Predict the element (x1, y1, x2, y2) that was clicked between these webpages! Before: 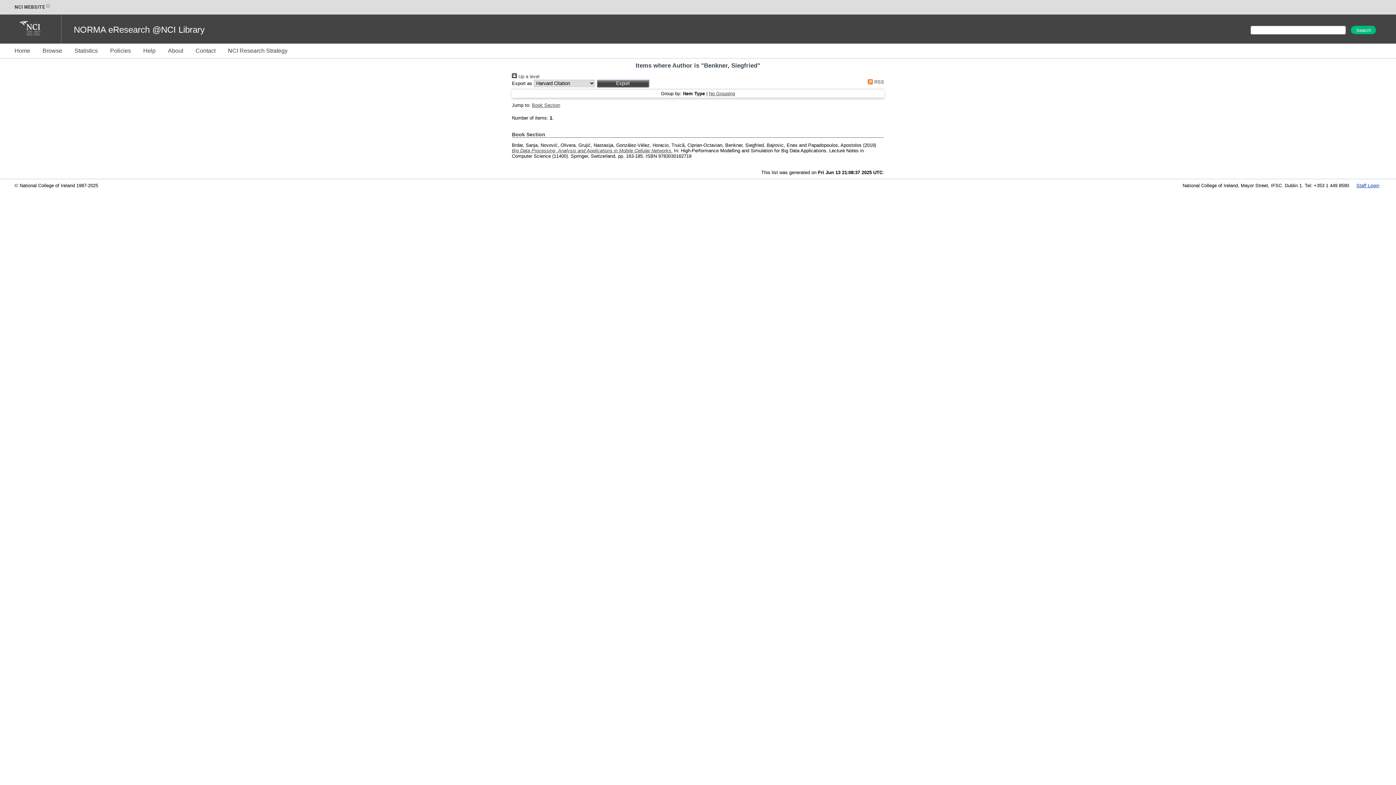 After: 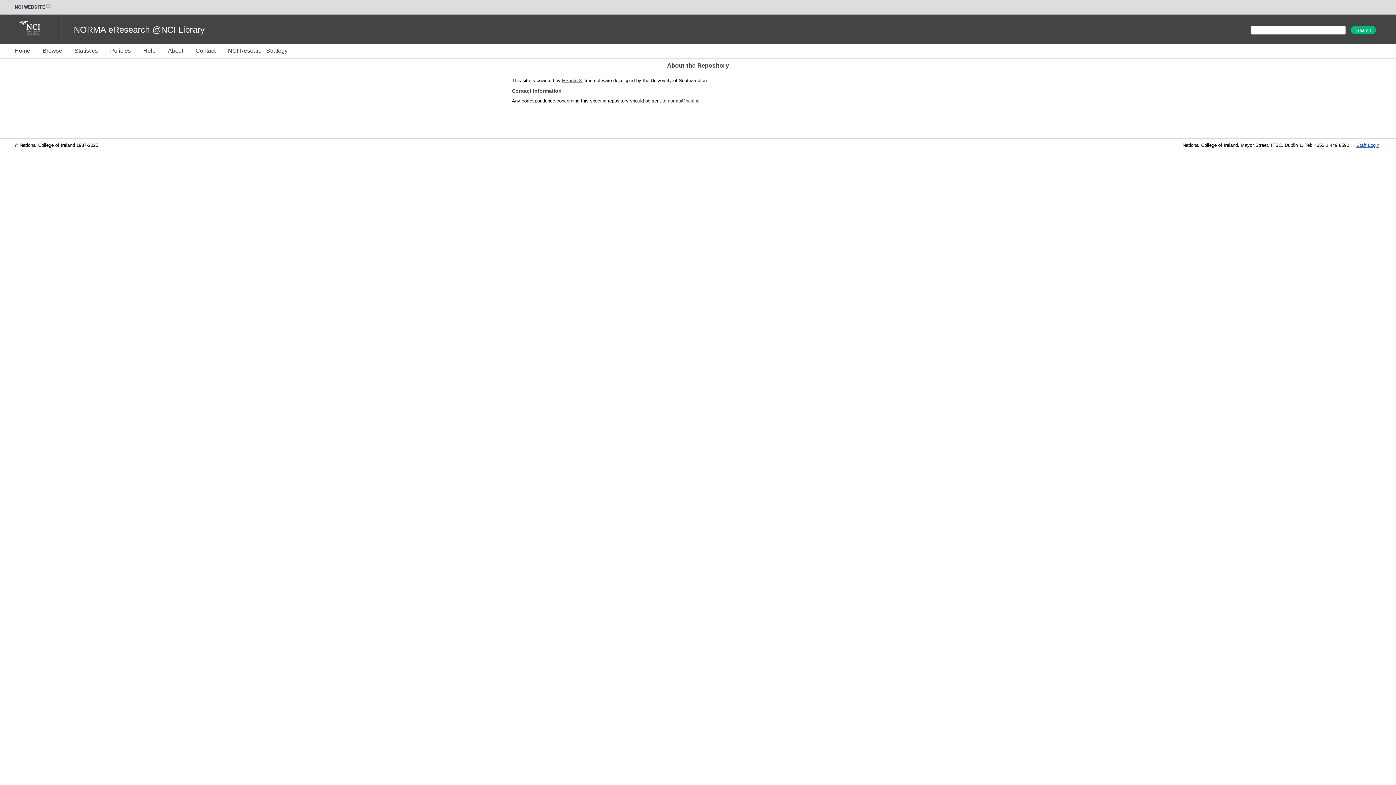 Action: bbox: (168, 42, 194, 59) label: About